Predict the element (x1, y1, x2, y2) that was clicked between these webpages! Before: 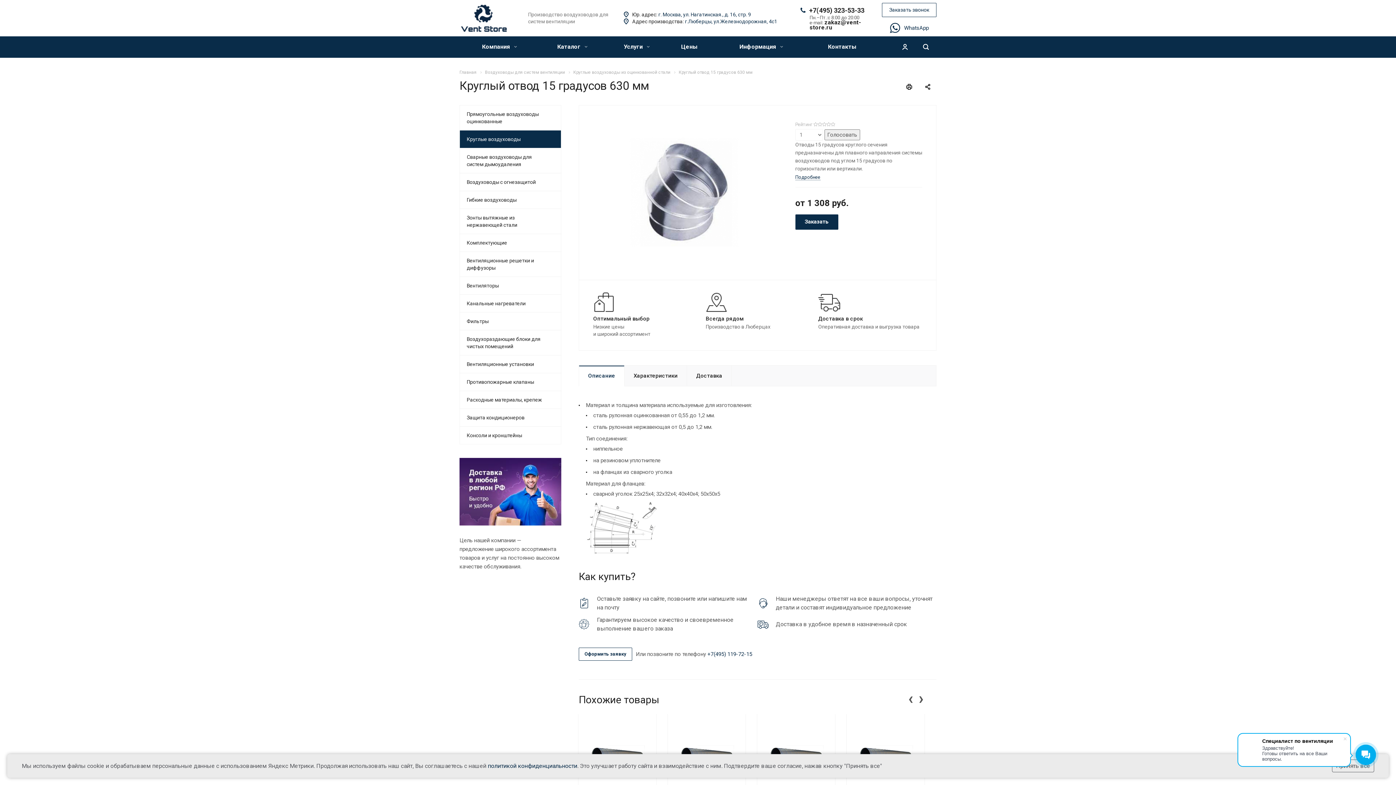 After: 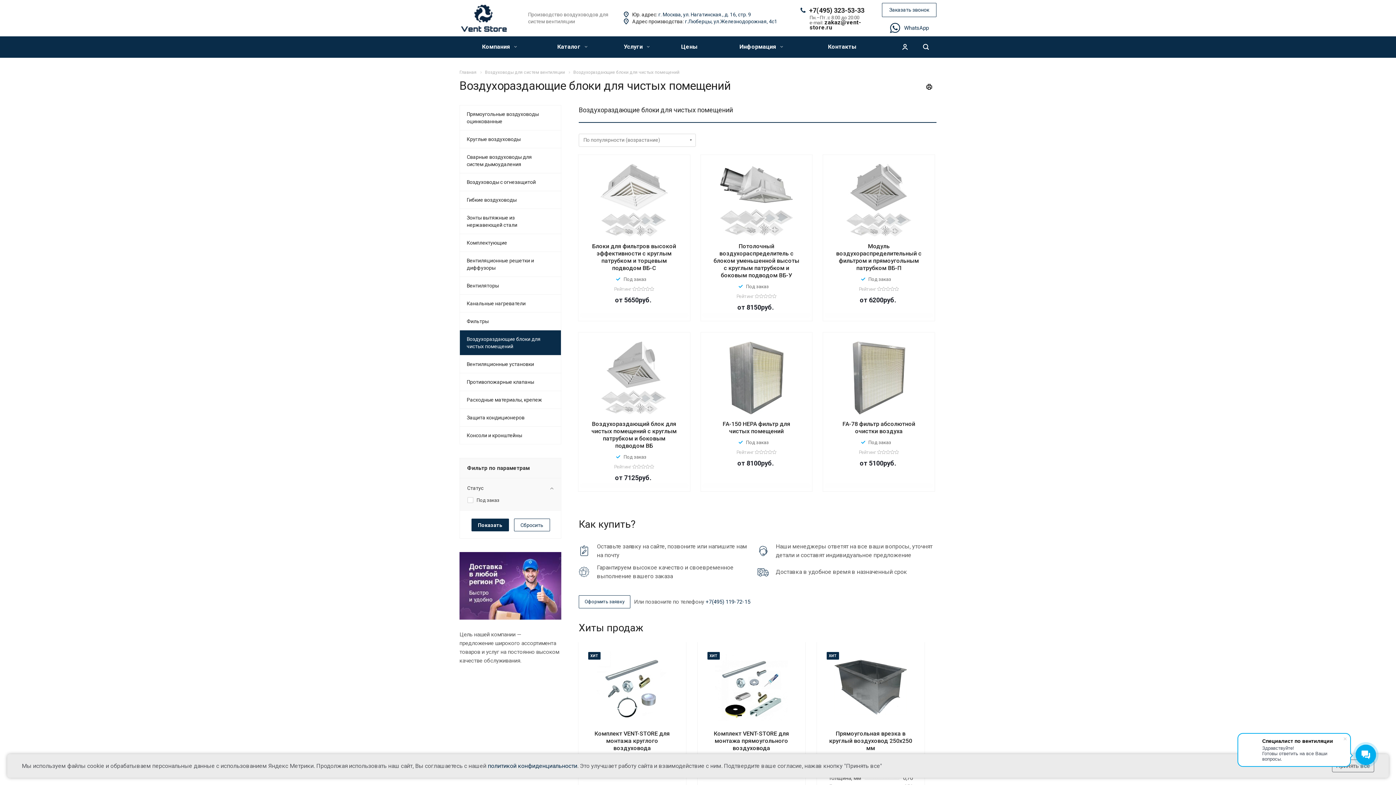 Action: bbox: (459, 330, 561, 355) label: Воздухораздающие блоки для чистых помещений